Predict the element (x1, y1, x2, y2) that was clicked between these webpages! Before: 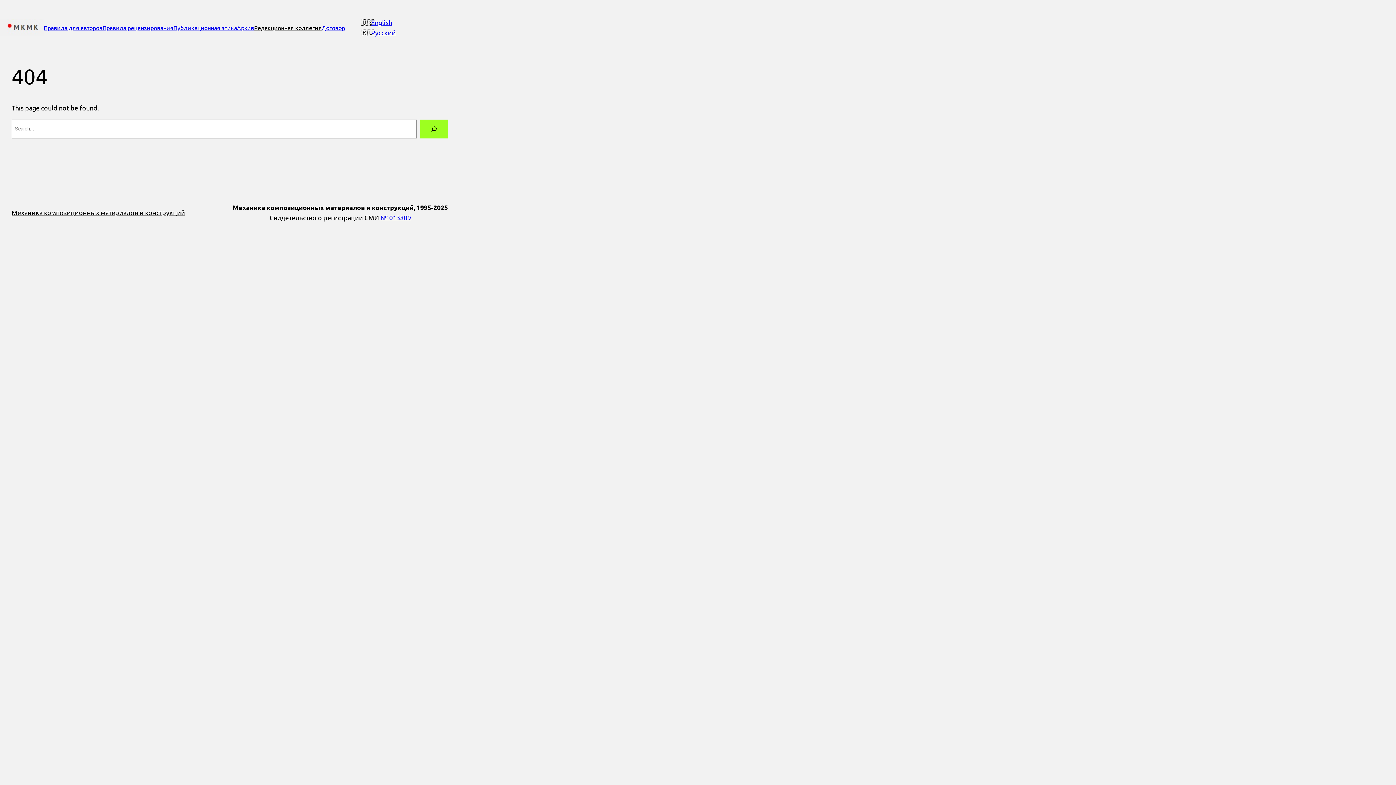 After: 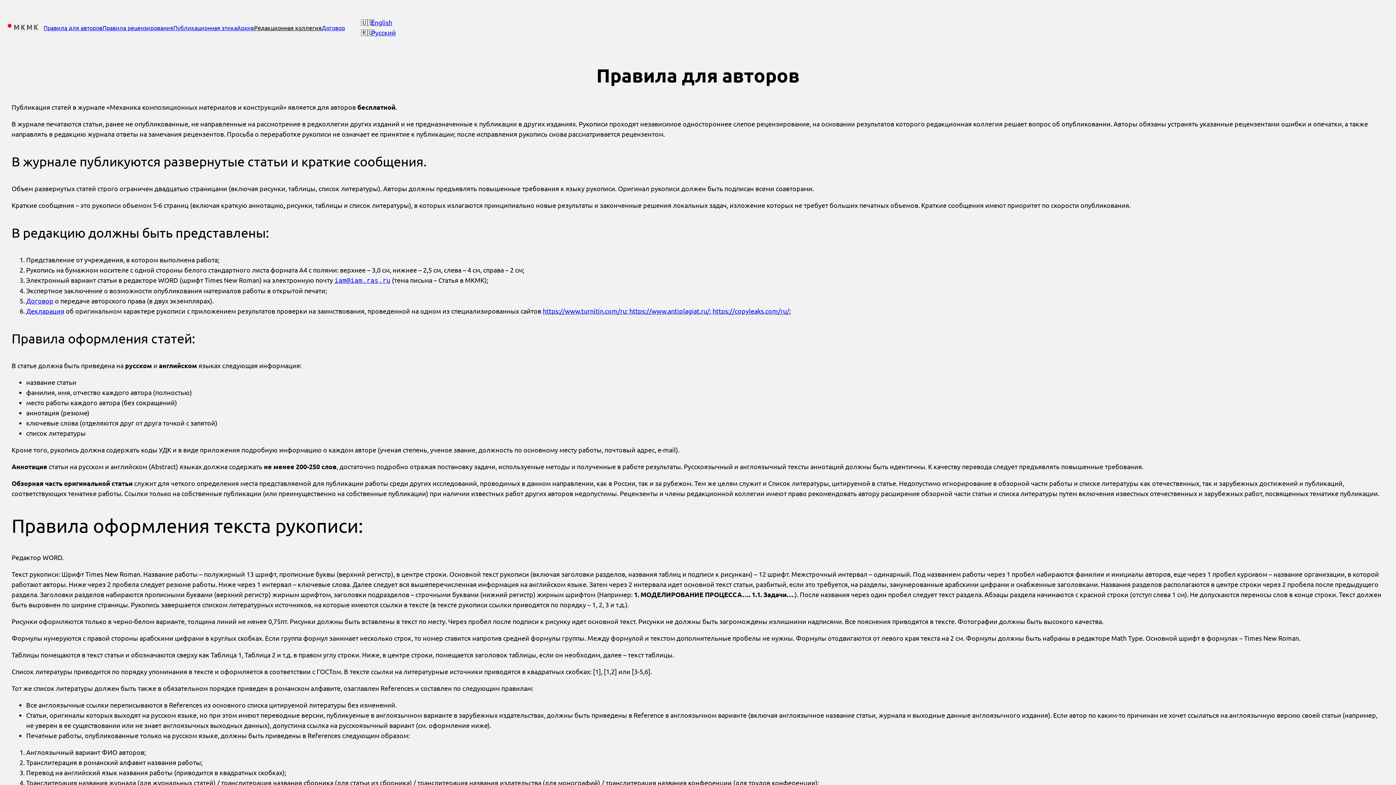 Action: bbox: (43, 23, 102, 32) label: Правила для авторов